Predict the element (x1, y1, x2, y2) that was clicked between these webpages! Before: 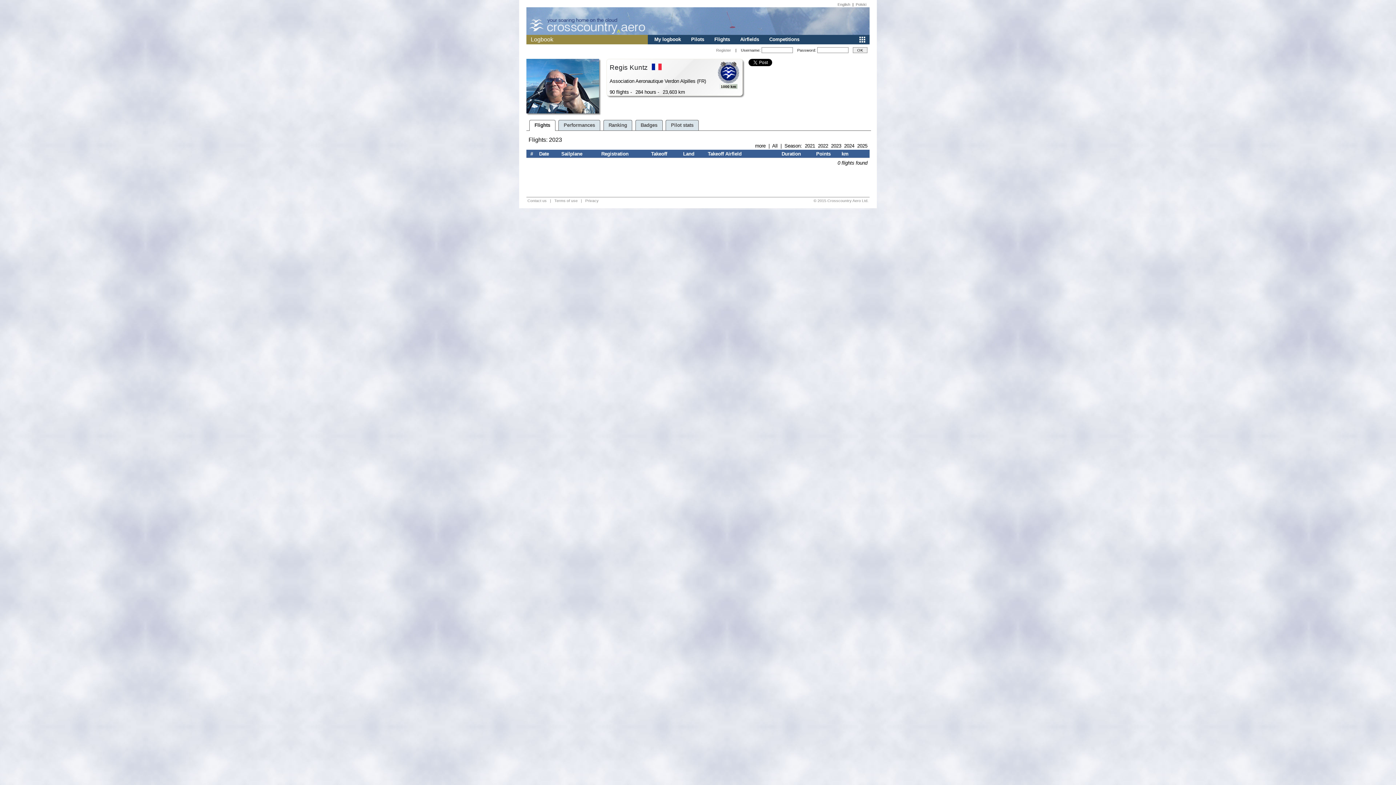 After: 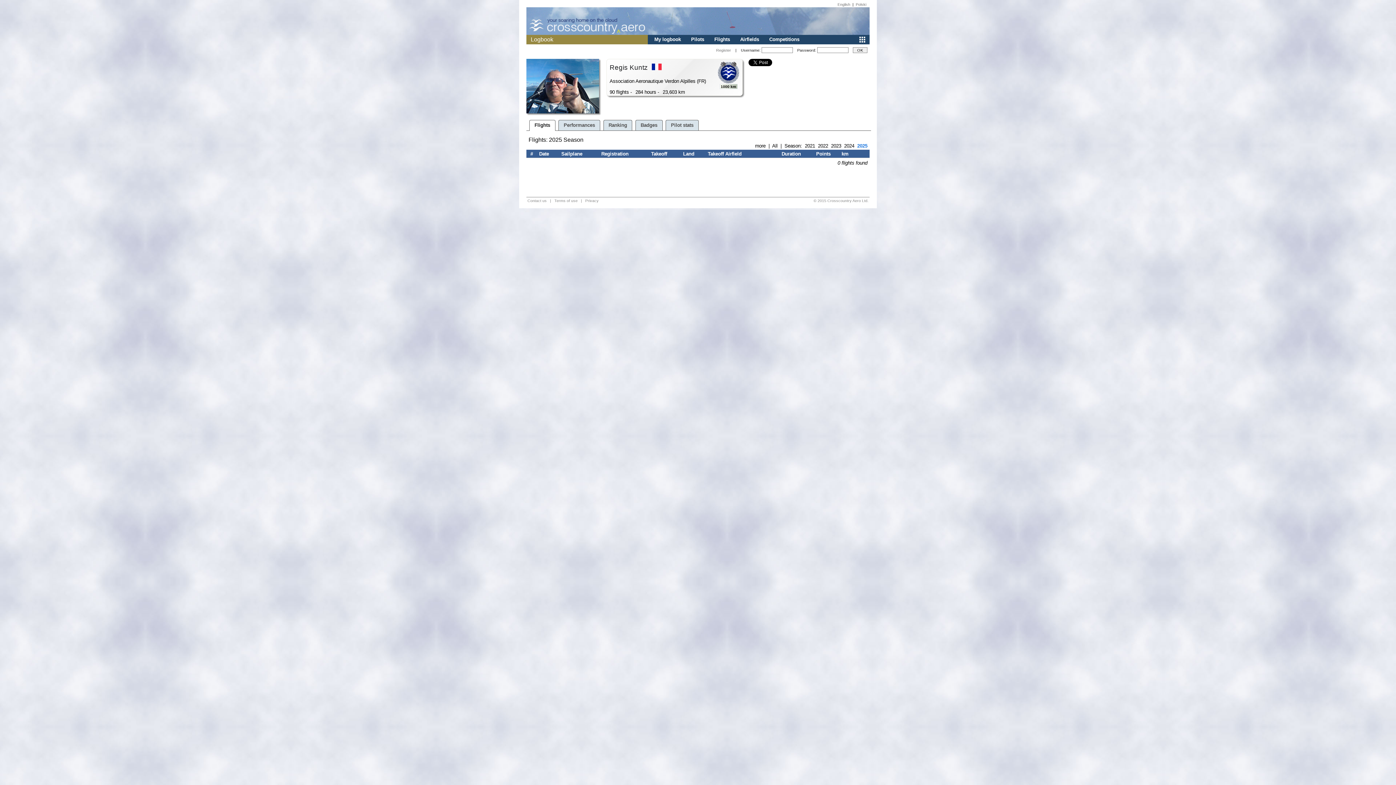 Action: label: 2025 bbox: (857, 143, 867, 148)